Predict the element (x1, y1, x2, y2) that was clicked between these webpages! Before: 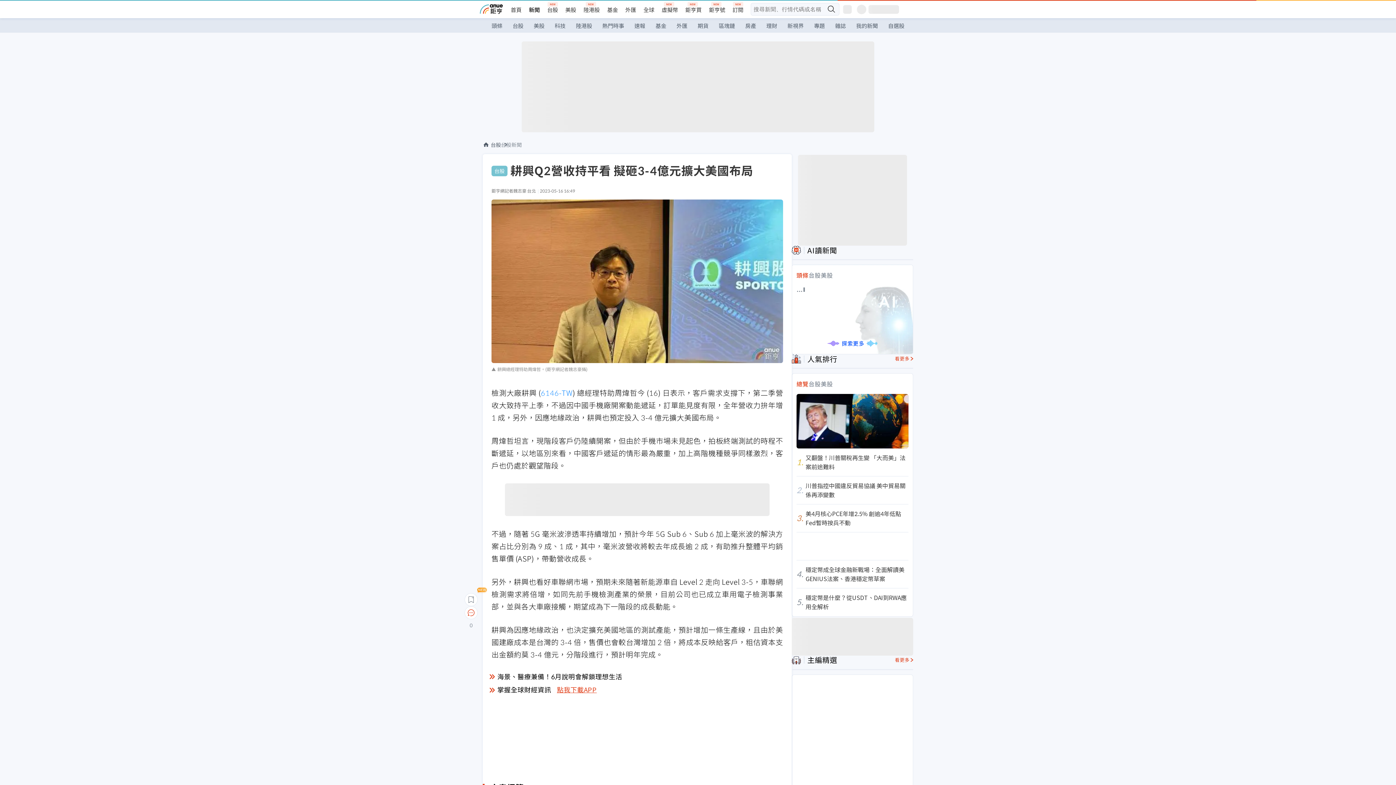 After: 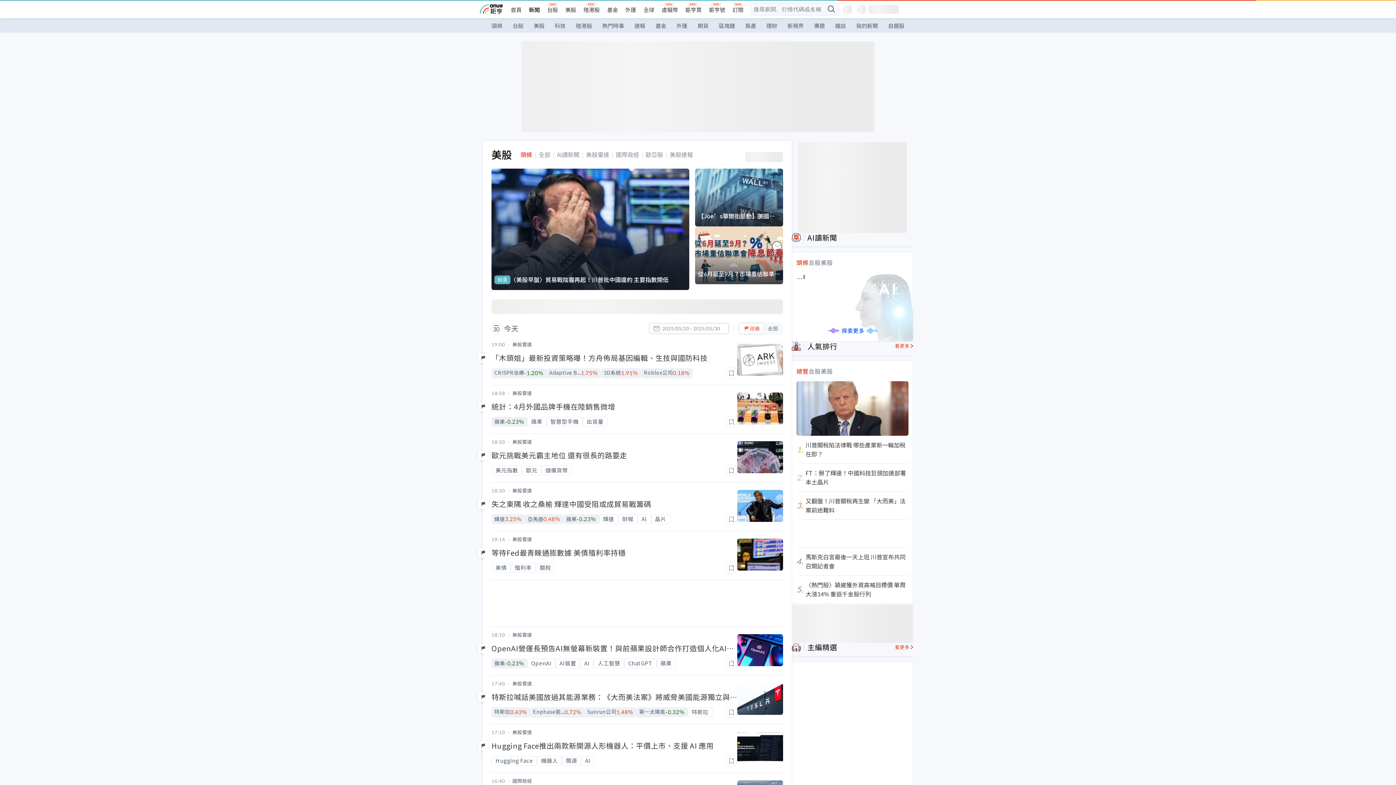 Action: label: 美股 bbox: (528, 18, 549, 33)